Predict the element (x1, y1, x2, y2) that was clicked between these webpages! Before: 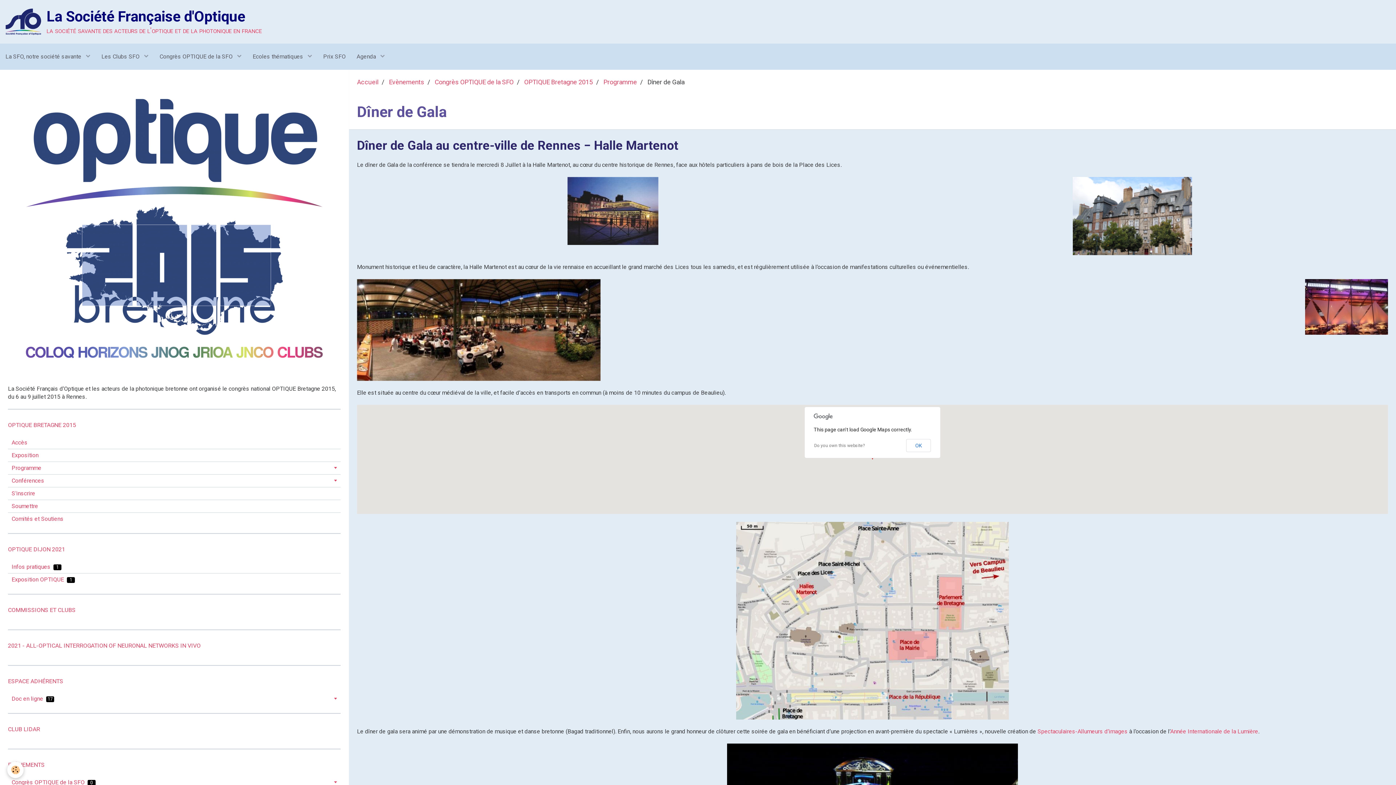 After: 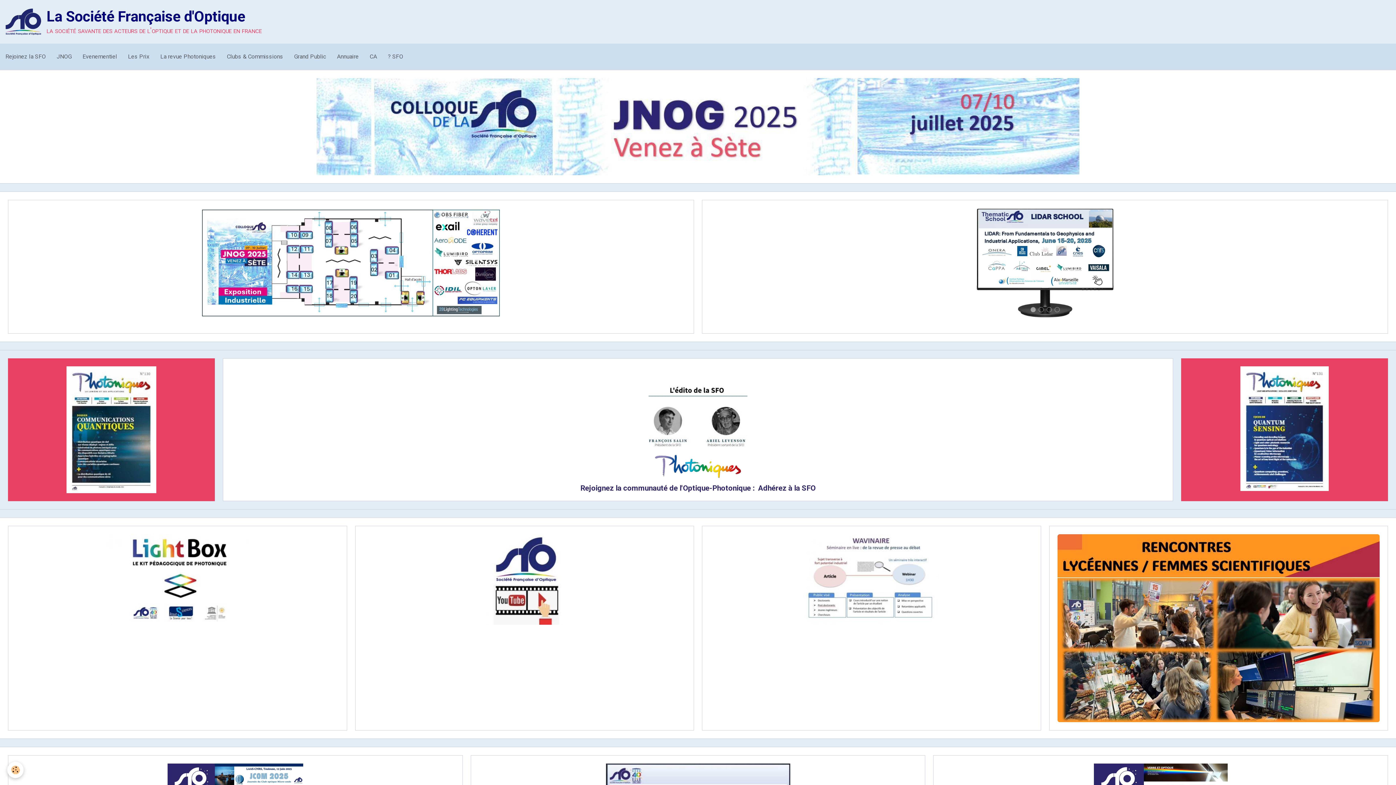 Action: label: Accueil bbox: (357, 78, 378, 85)